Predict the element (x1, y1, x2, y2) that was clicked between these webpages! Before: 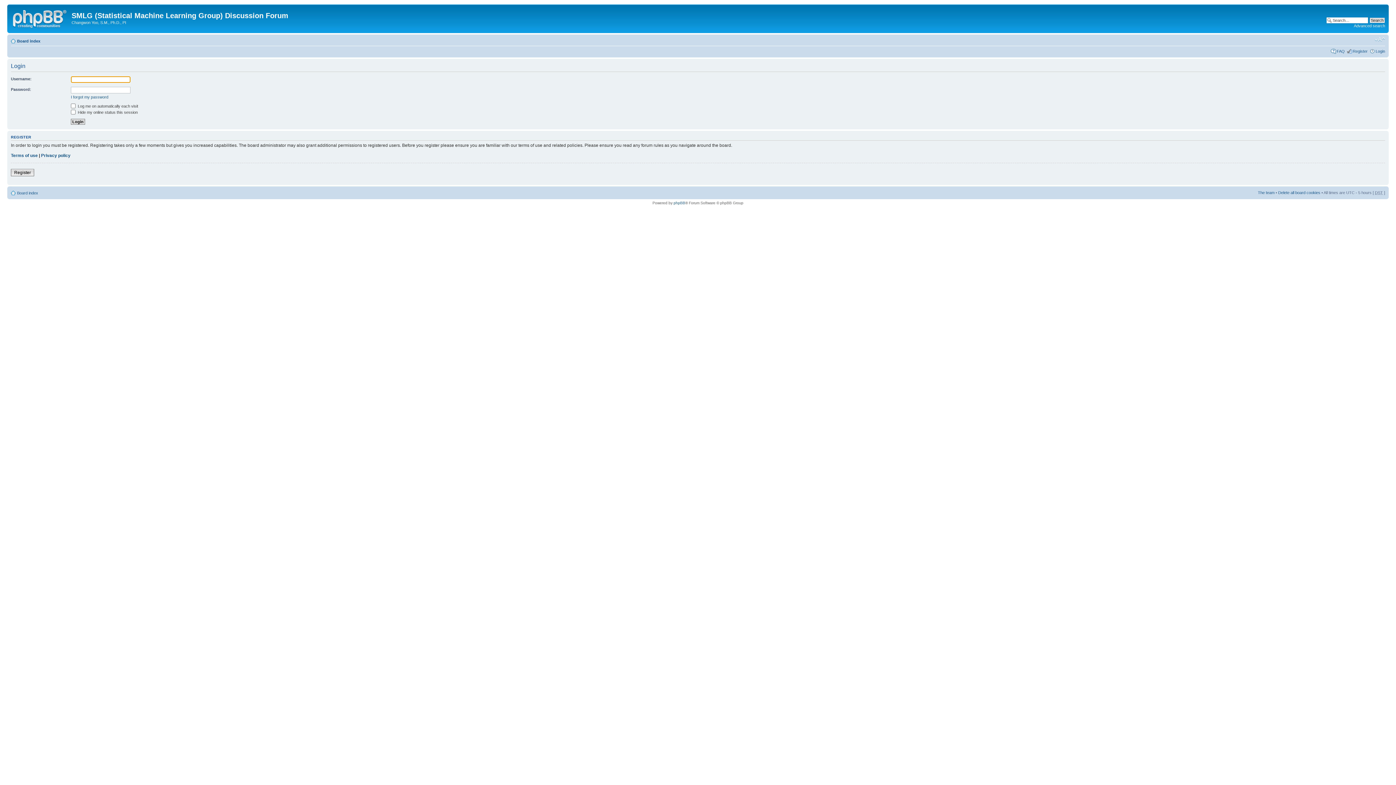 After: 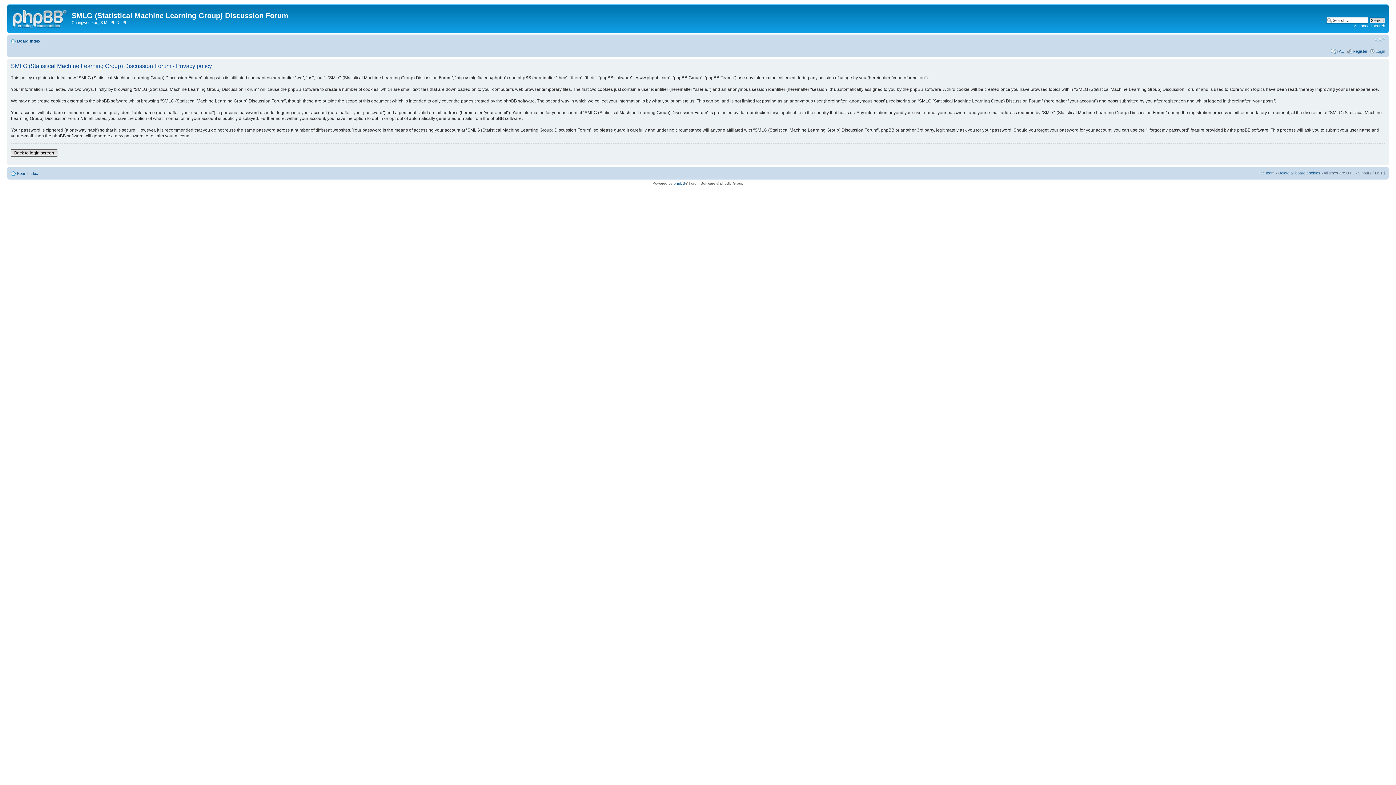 Action: label: Privacy policy bbox: (41, 153, 70, 158)